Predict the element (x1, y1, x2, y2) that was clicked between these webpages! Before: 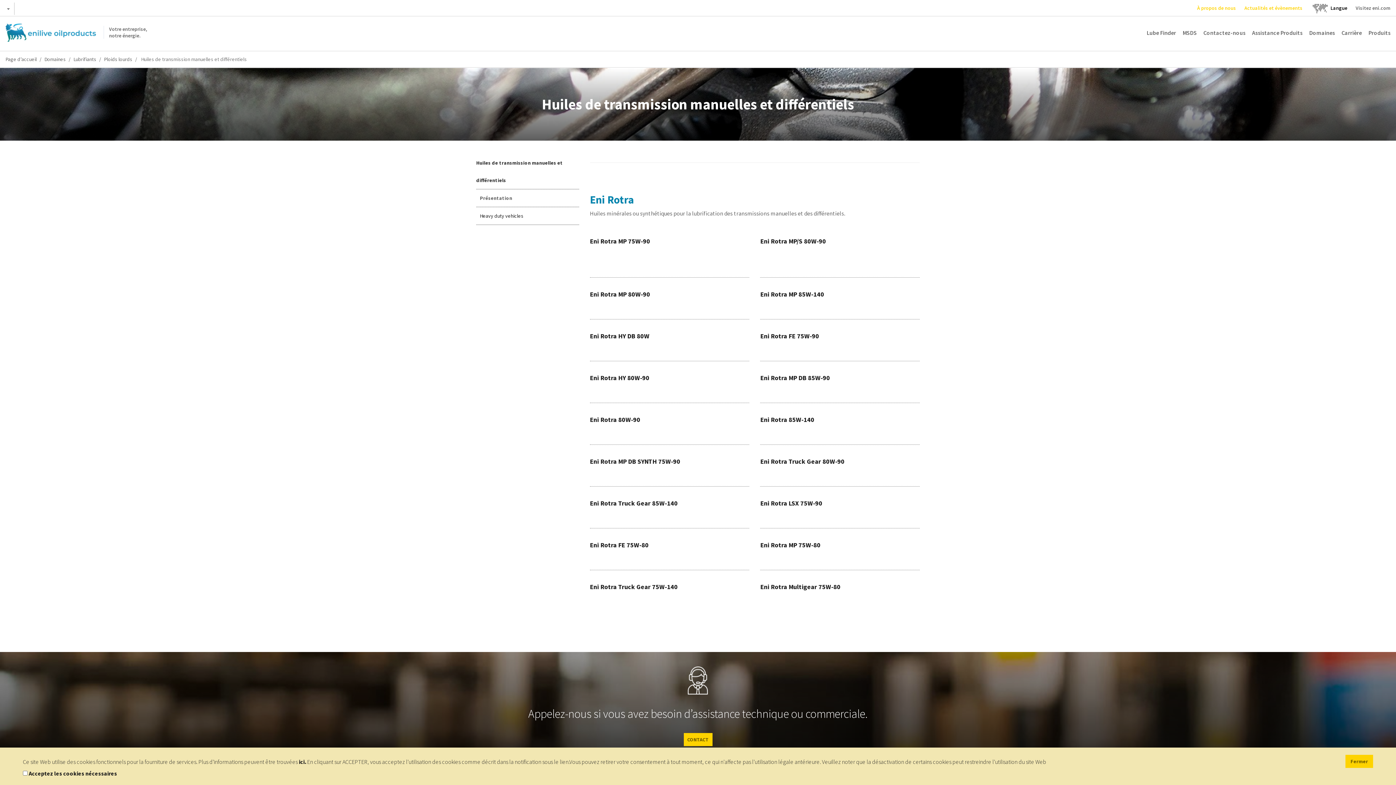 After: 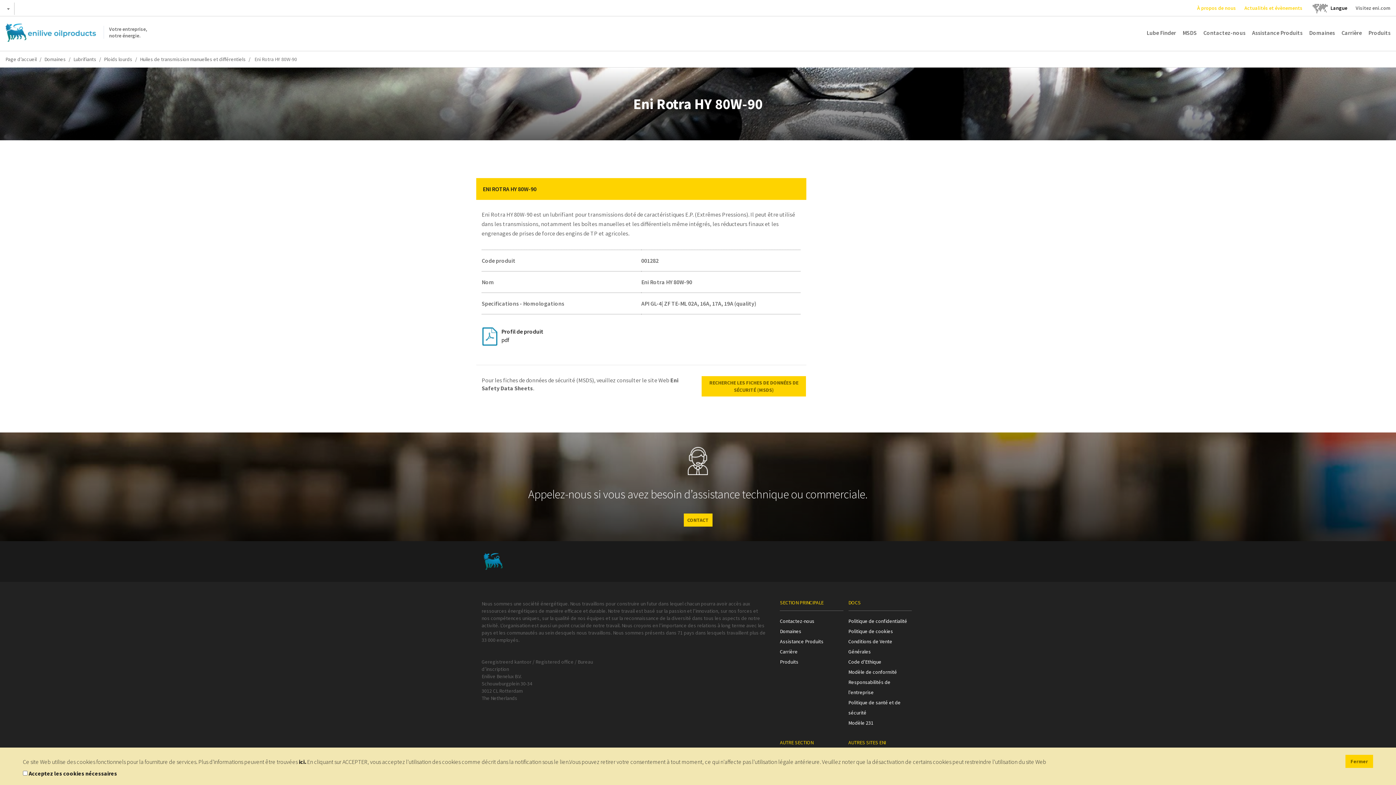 Action: label:   bbox: (590, 361, 749, 384)